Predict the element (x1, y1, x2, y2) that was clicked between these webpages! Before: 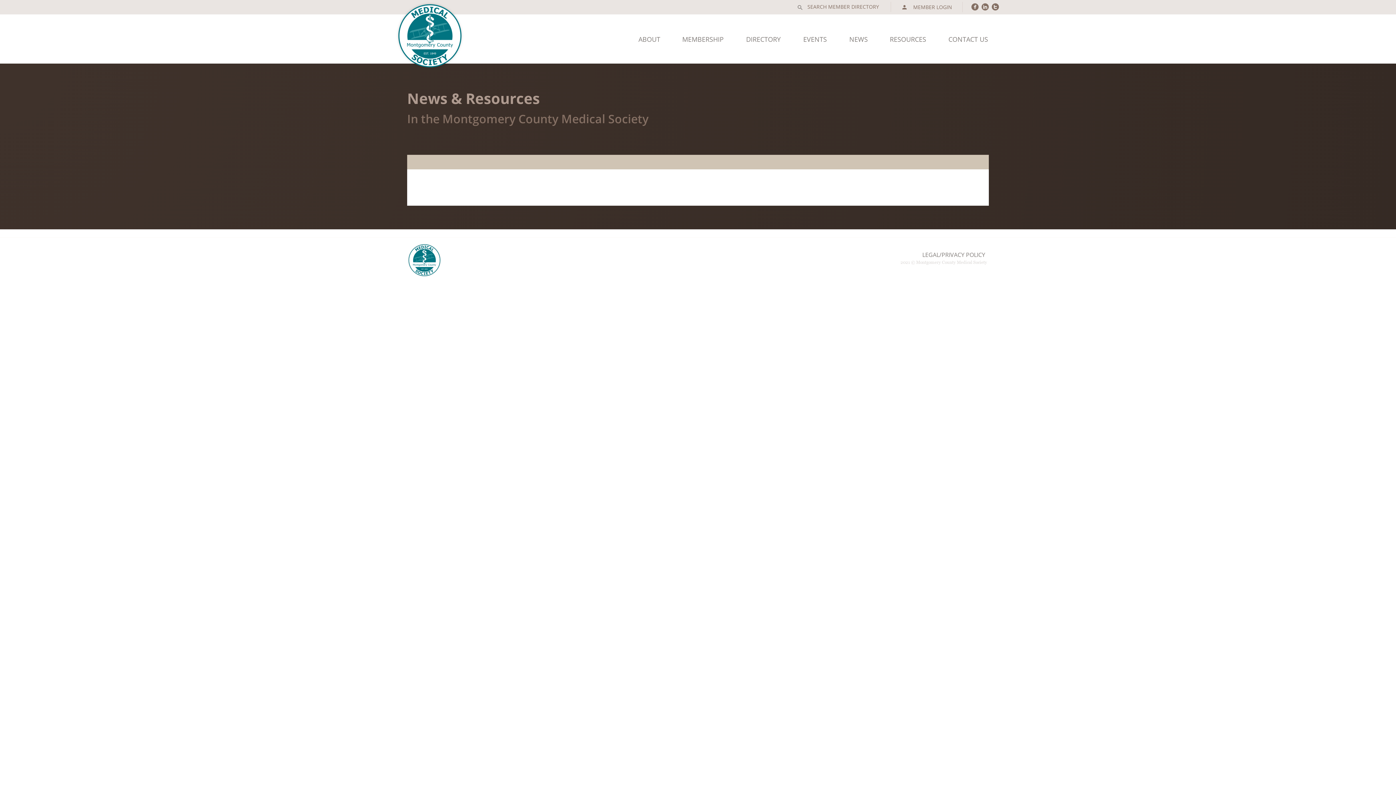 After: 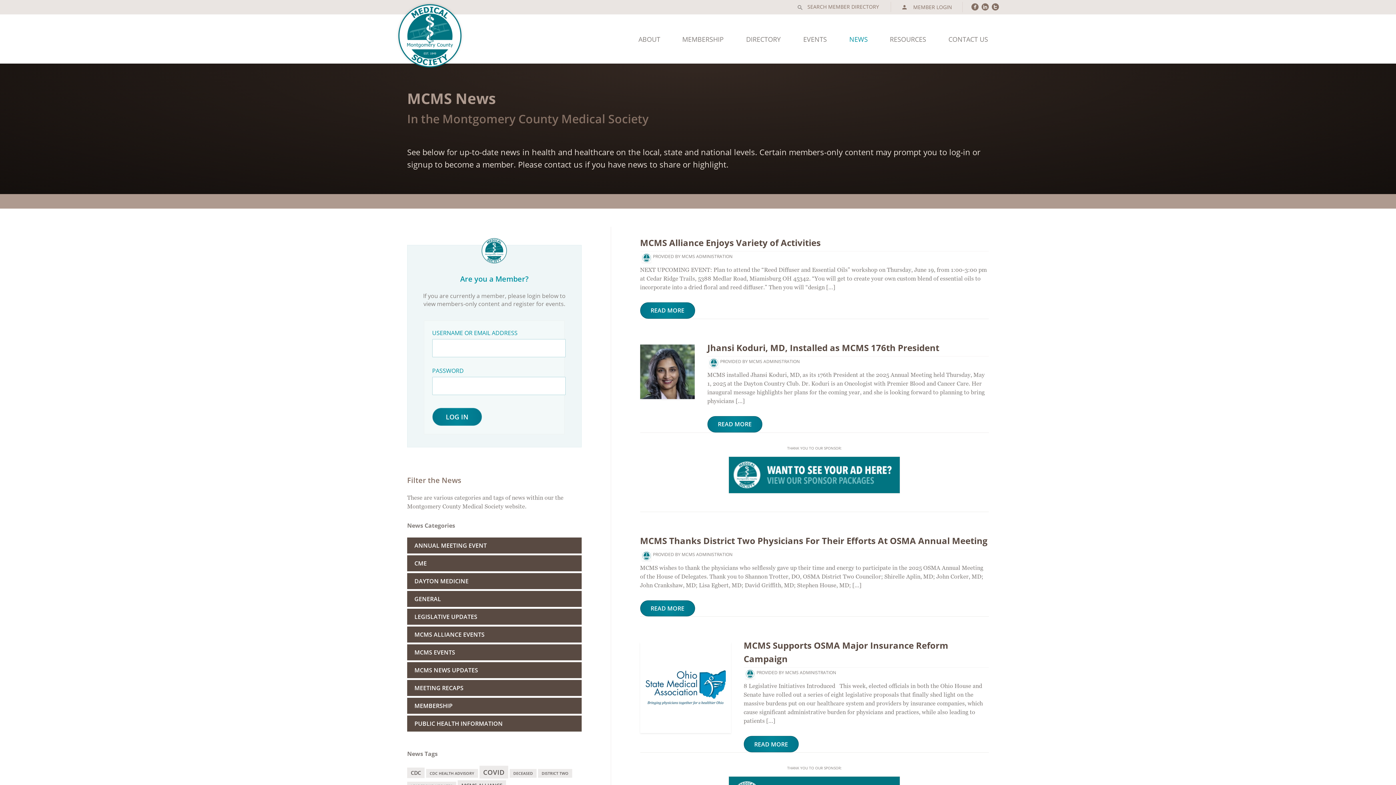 Action: label: NEWS bbox: (839, 28, 878, 50)